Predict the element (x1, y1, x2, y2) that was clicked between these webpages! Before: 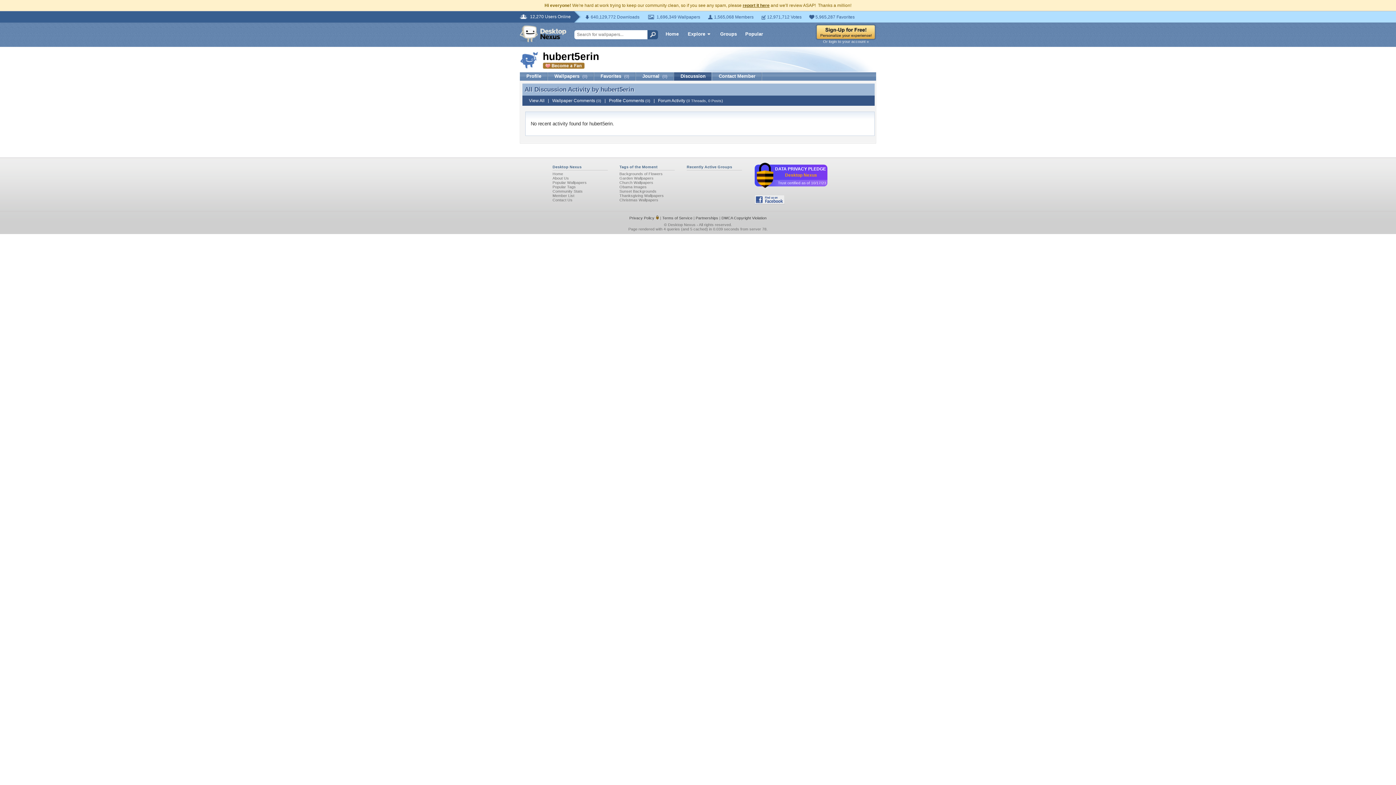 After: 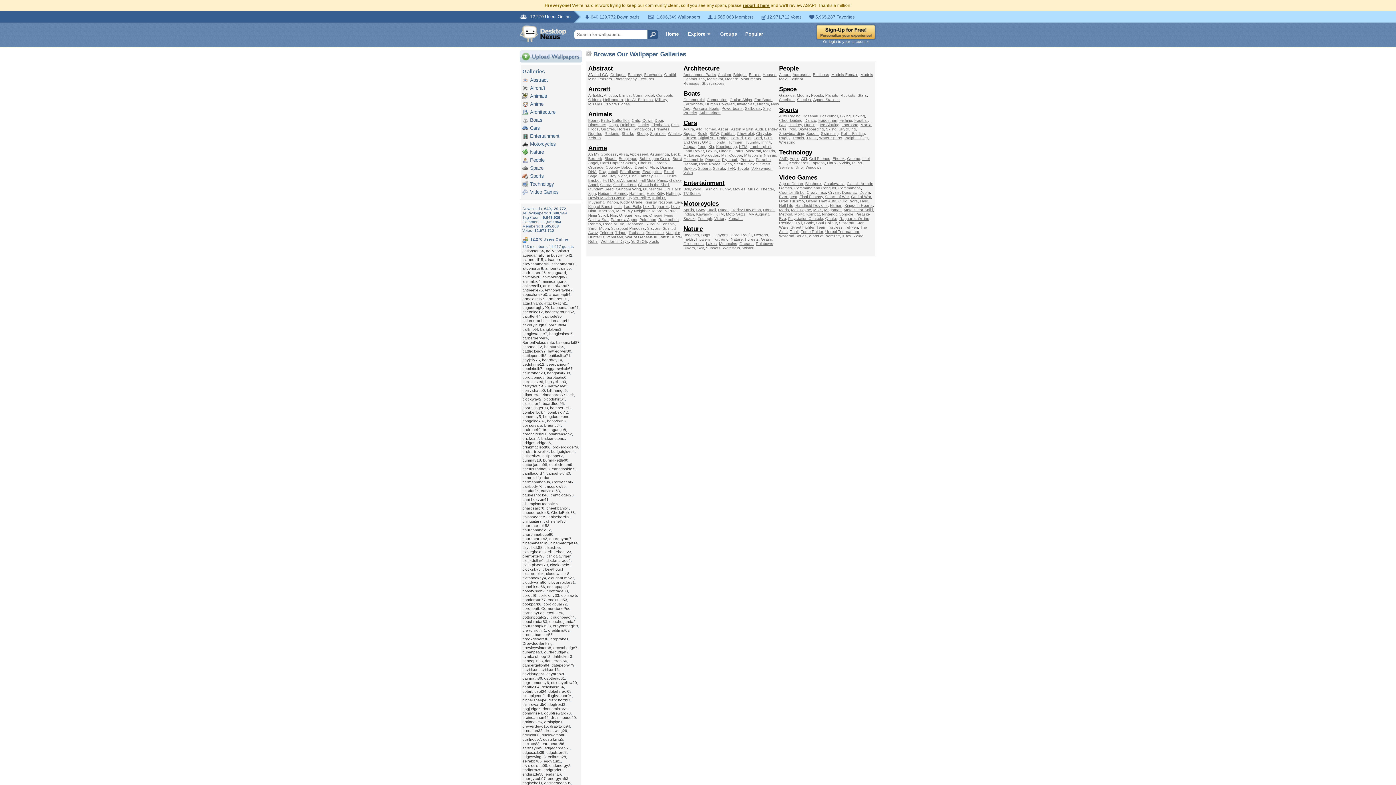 Action: label: Explore bbox: (685, 30, 714, 39)